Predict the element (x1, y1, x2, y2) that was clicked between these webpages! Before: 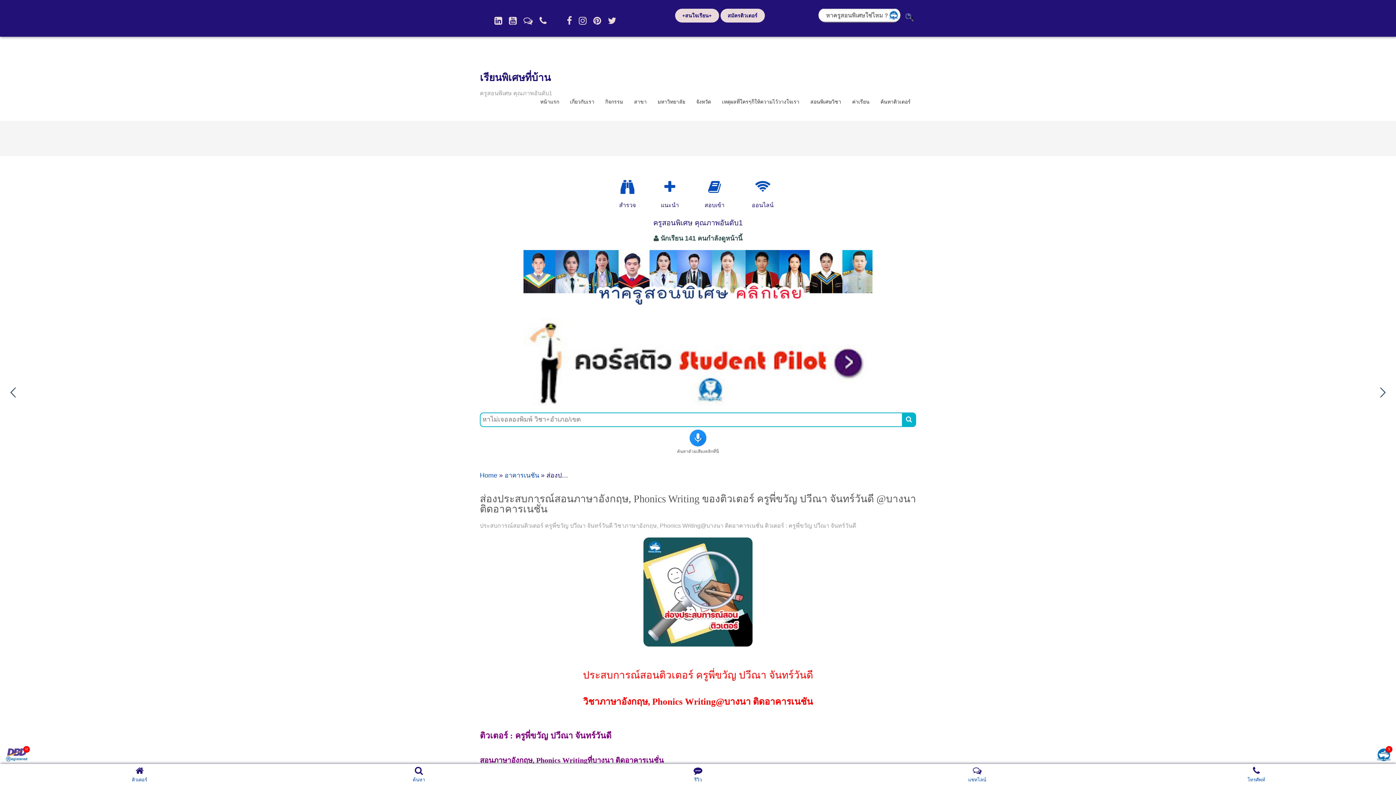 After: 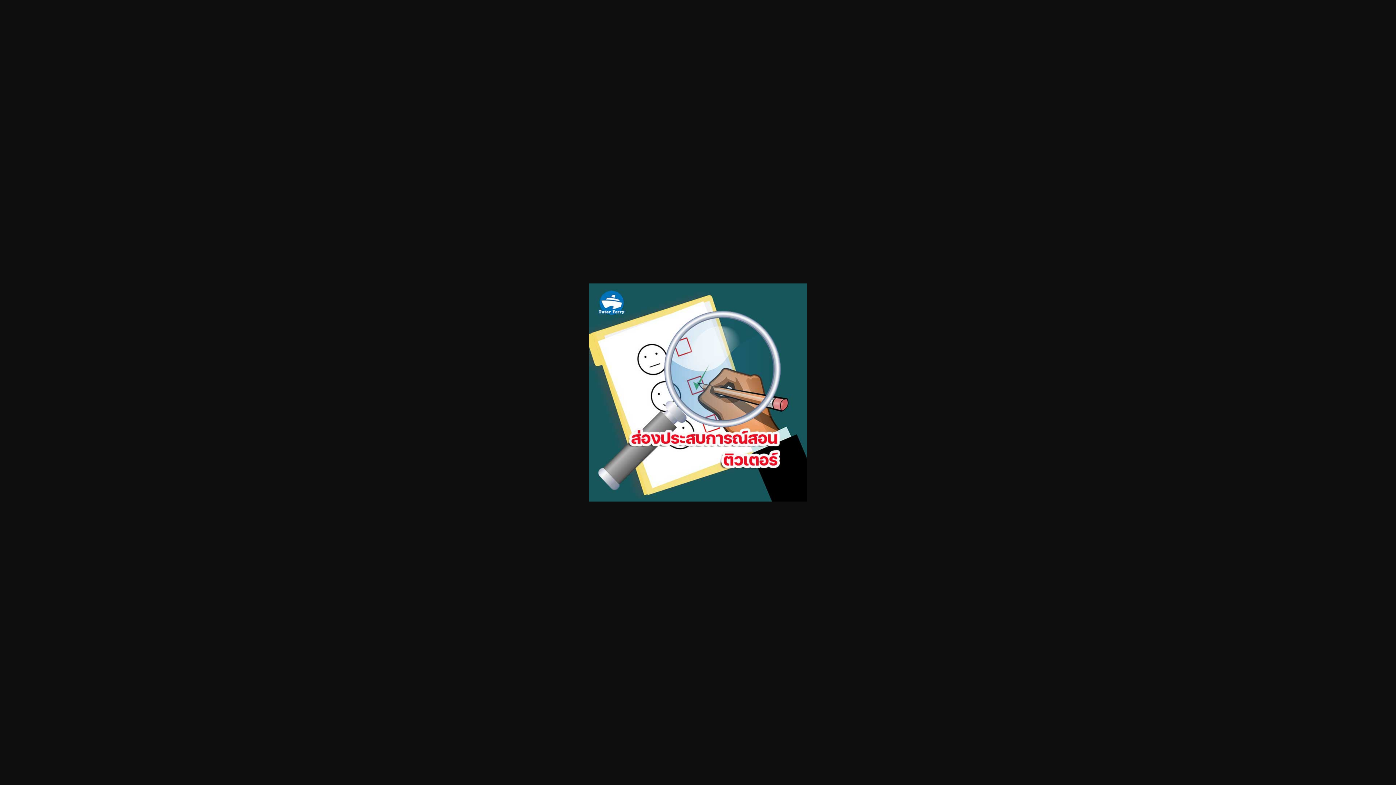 Action: bbox: (643, 641, 752, 648)